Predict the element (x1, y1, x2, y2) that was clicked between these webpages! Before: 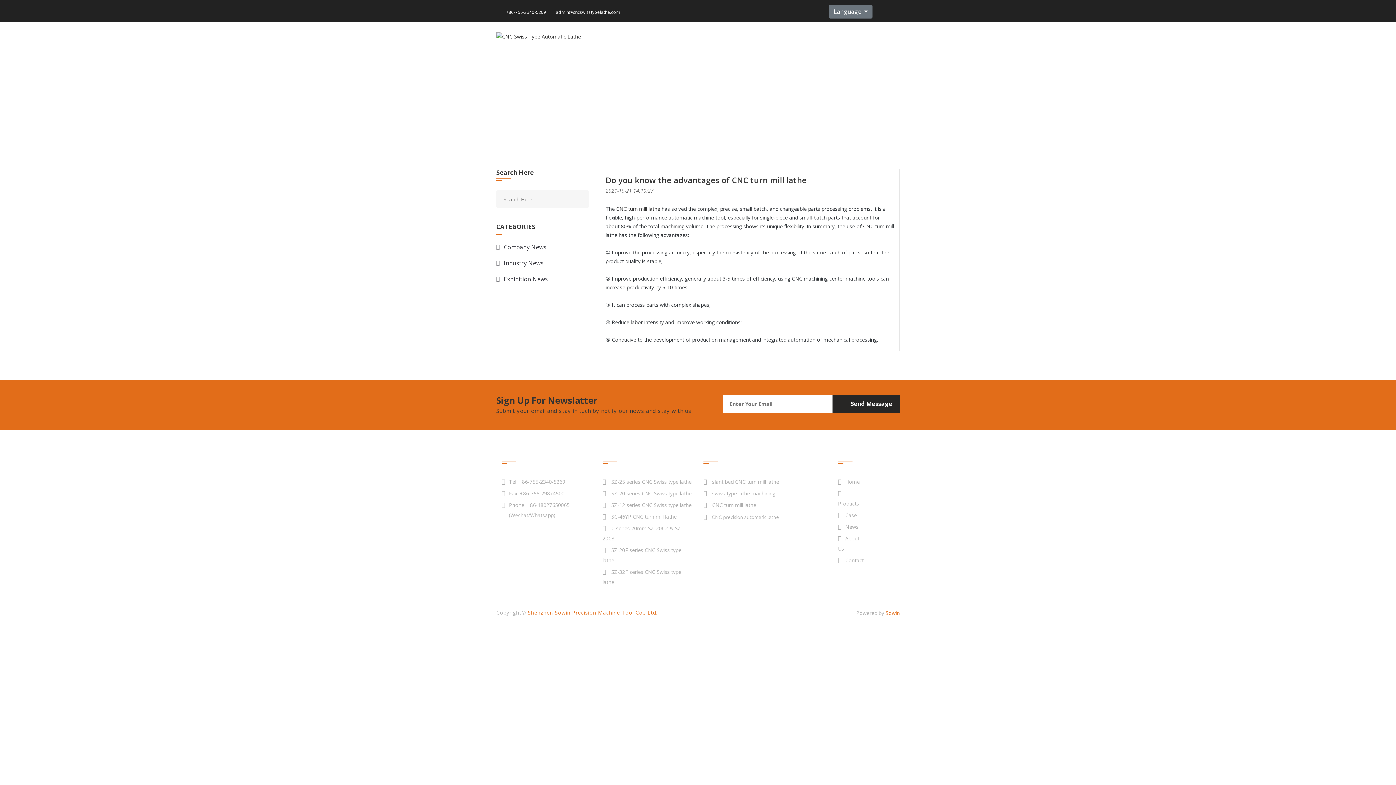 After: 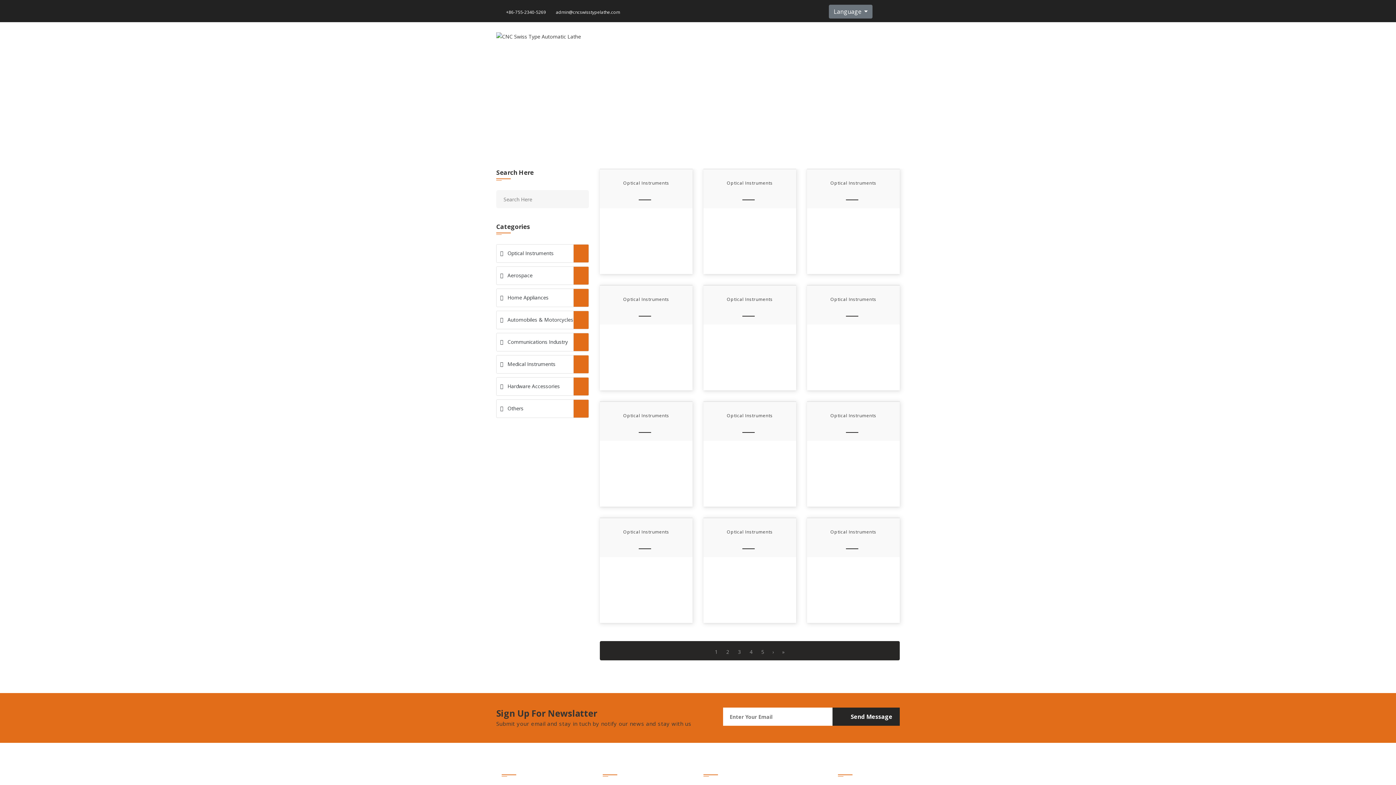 Action: label: Case bbox: (757, 22, 769, 54)